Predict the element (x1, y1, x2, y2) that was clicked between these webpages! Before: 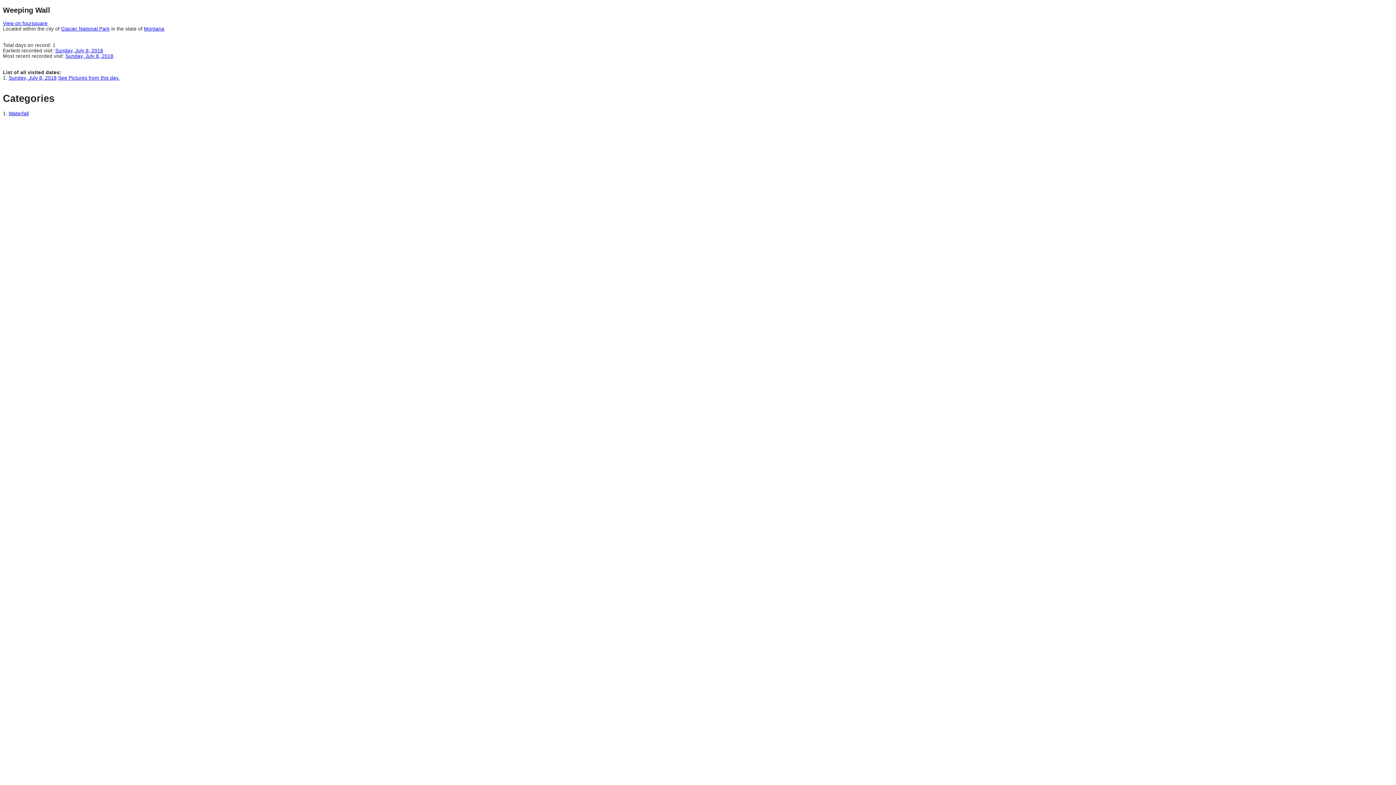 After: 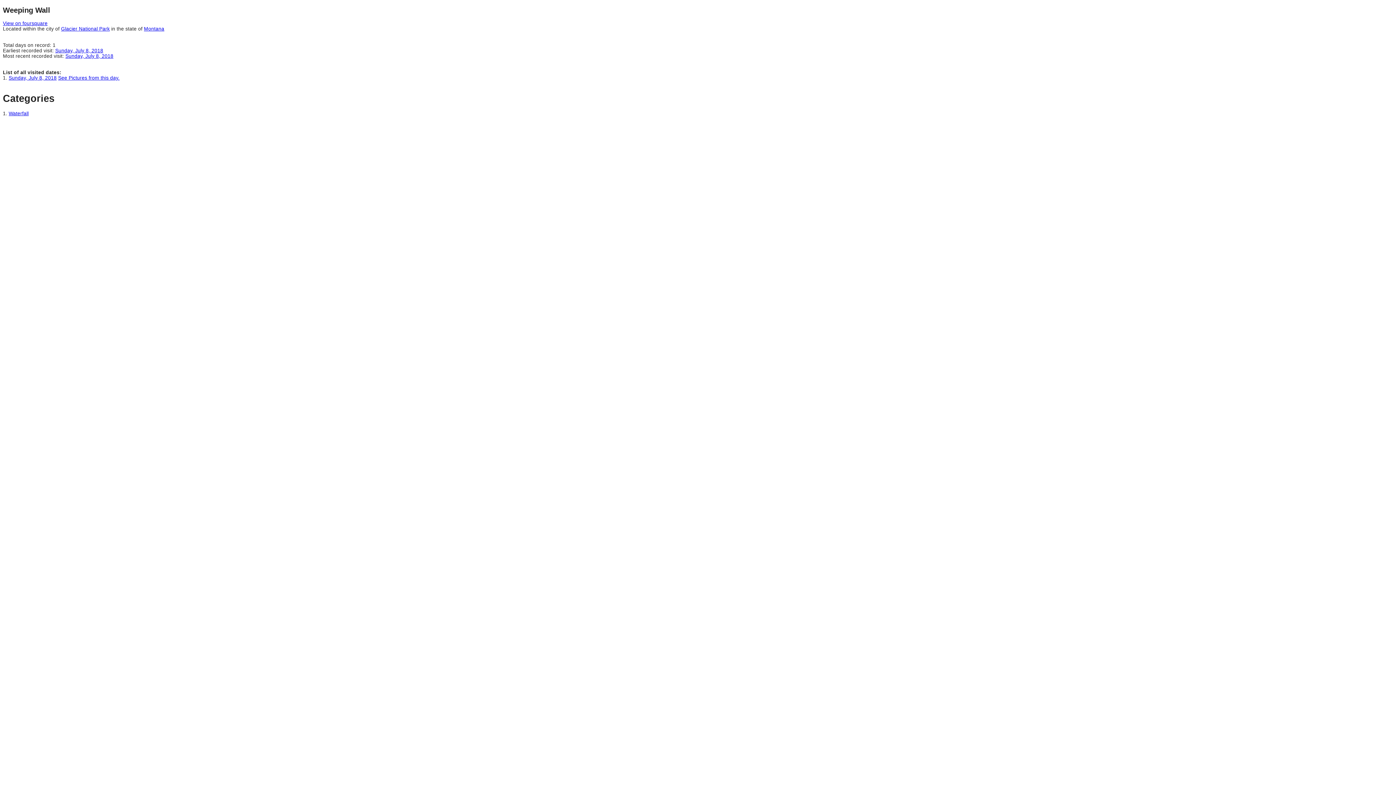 Action: label: Sunday, July 8, 2018 bbox: (55, 47, 103, 53)